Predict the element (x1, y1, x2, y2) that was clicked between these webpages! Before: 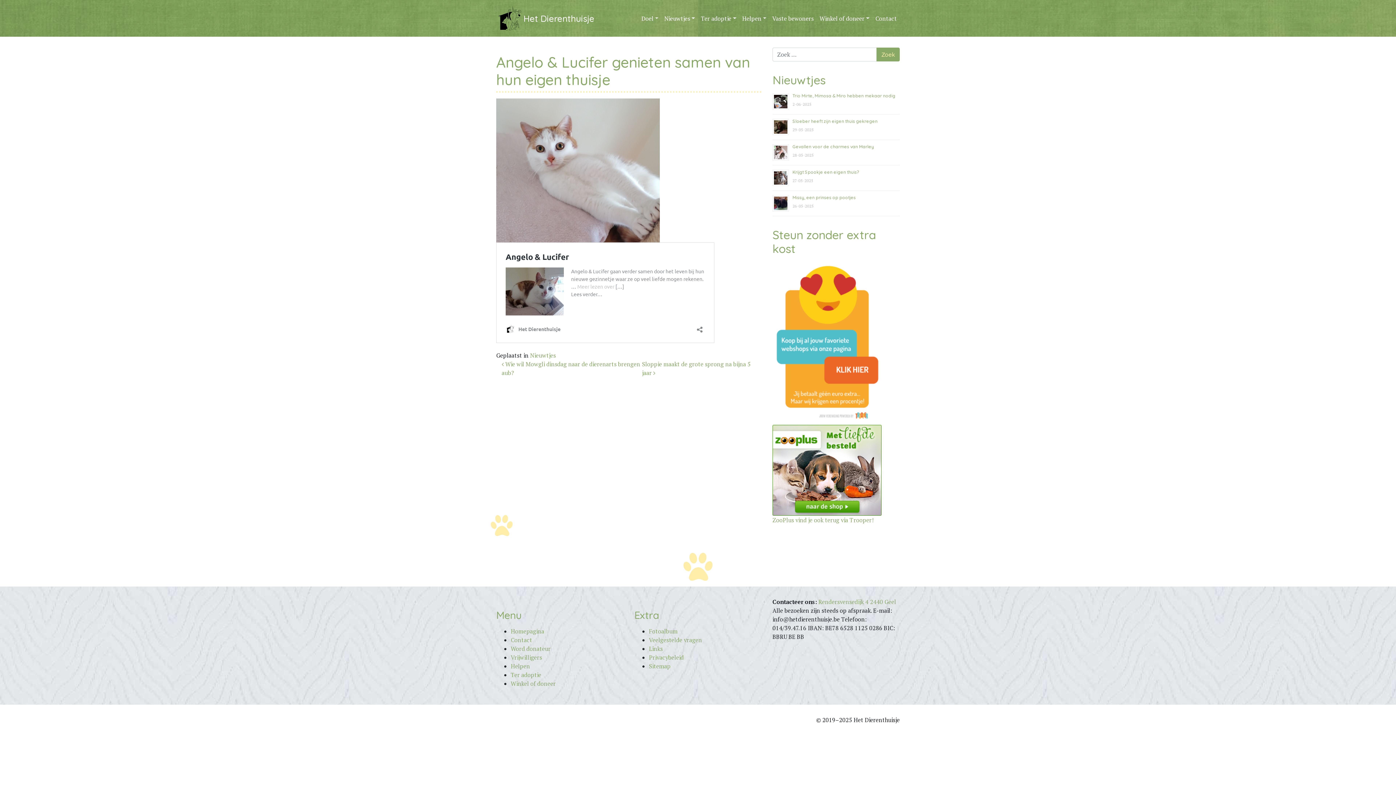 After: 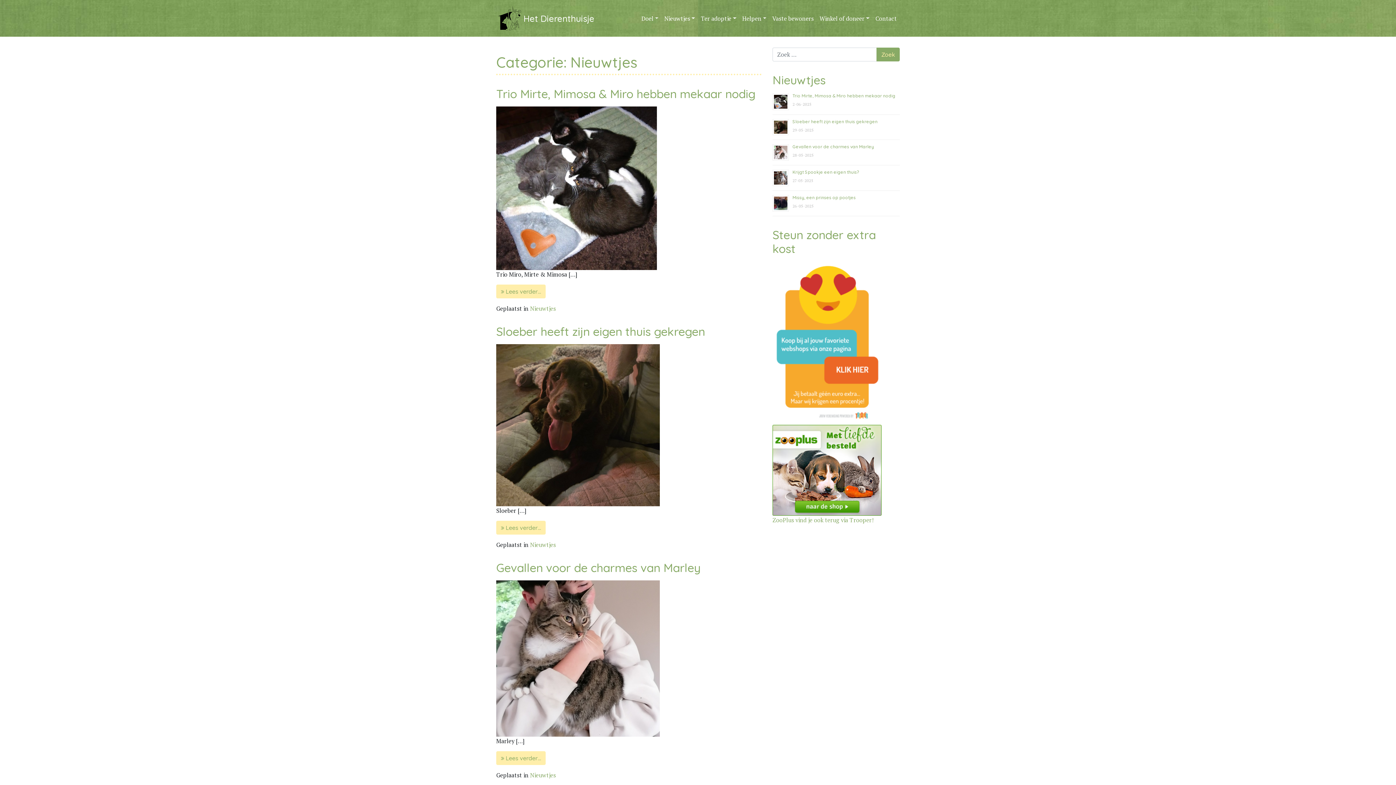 Action: bbox: (530, 351, 556, 359) label: Nieuwtjes